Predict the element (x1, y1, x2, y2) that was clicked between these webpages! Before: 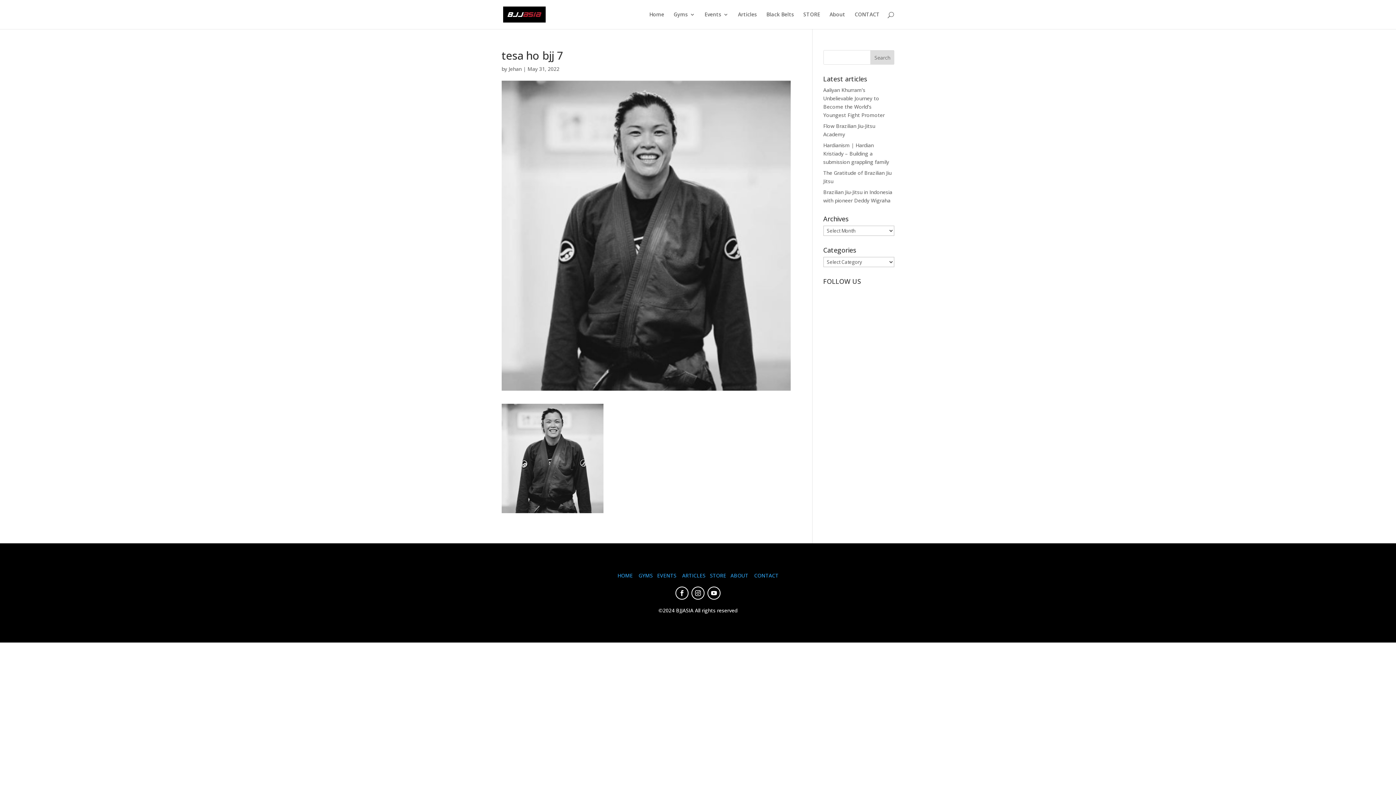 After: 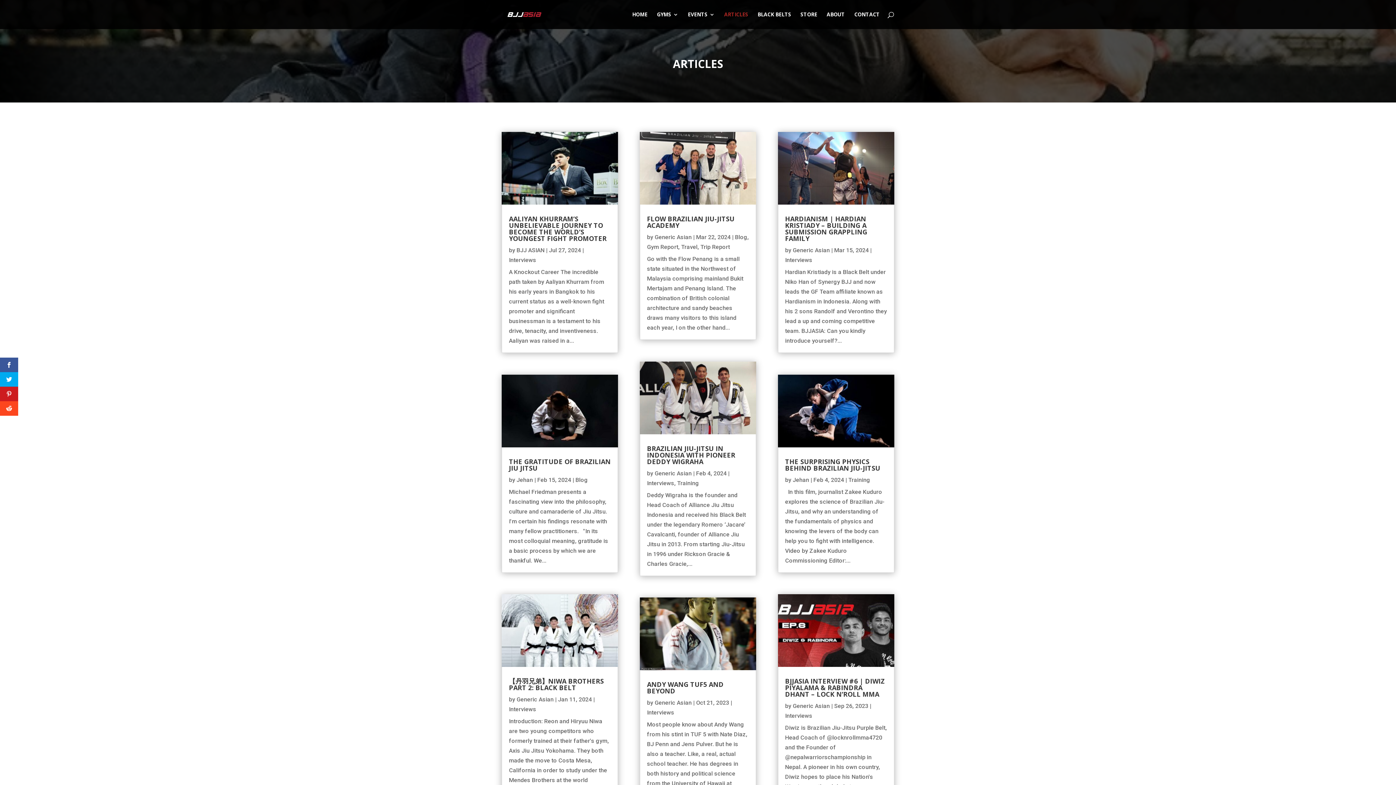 Action: label: Articles bbox: (738, 12, 757, 29)